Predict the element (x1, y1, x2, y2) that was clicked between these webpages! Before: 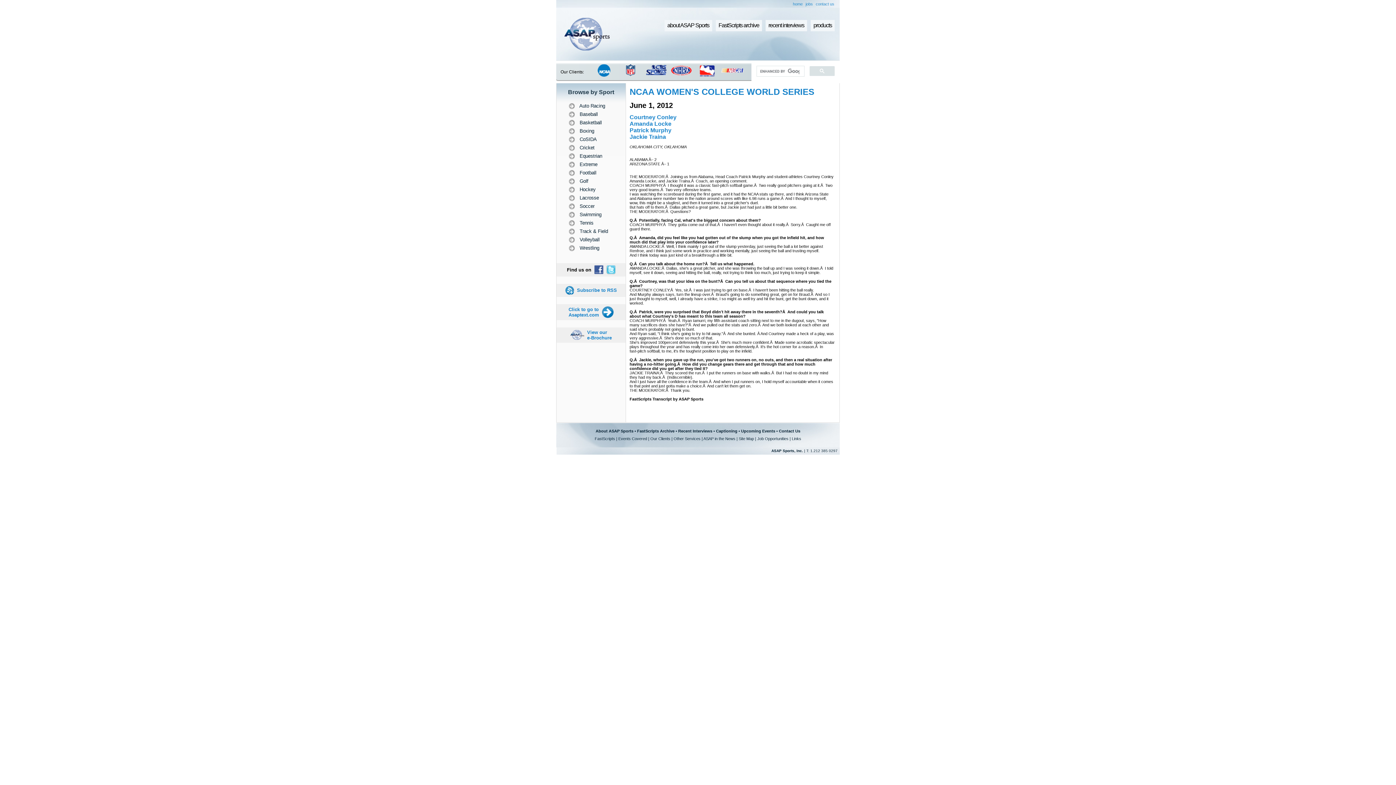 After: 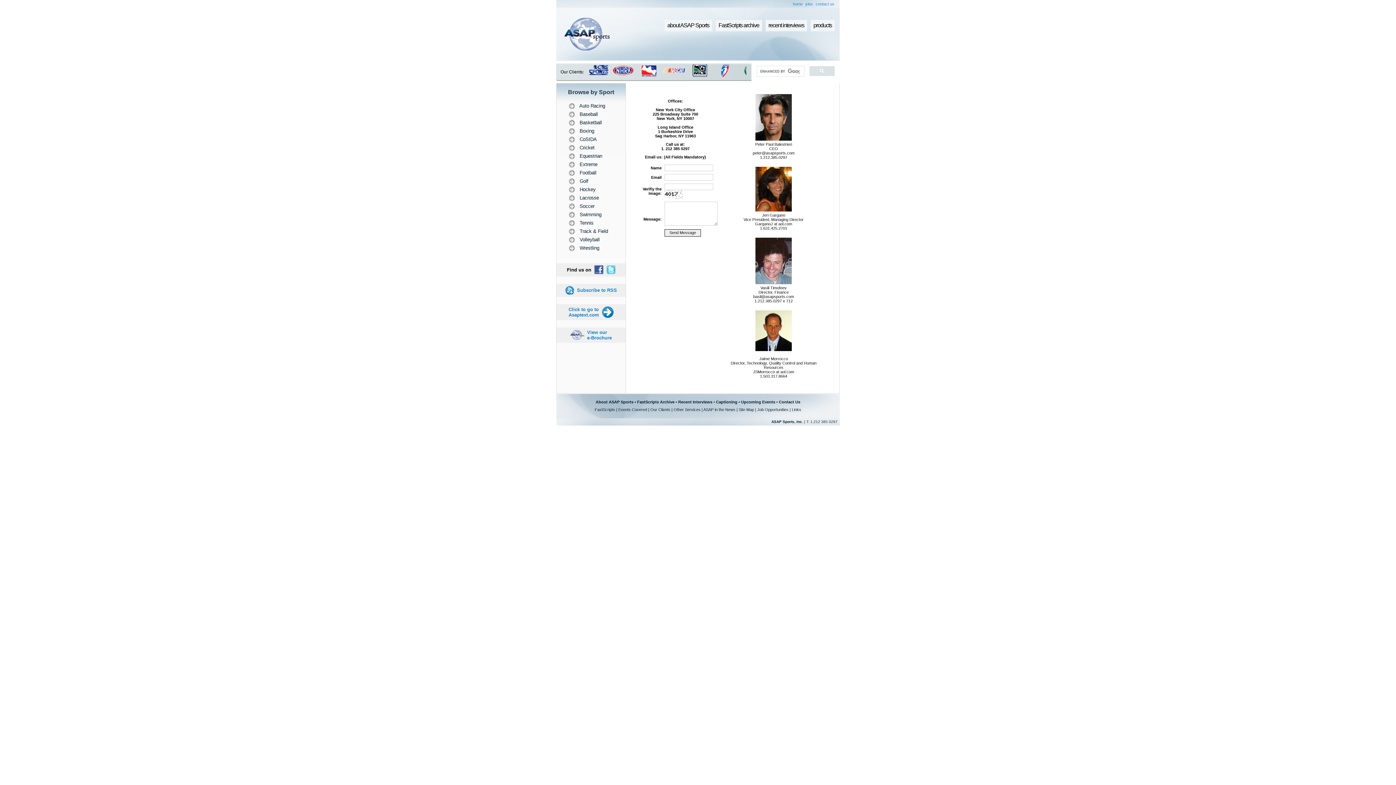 Action: label: Contact Us bbox: (779, 429, 800, 433)